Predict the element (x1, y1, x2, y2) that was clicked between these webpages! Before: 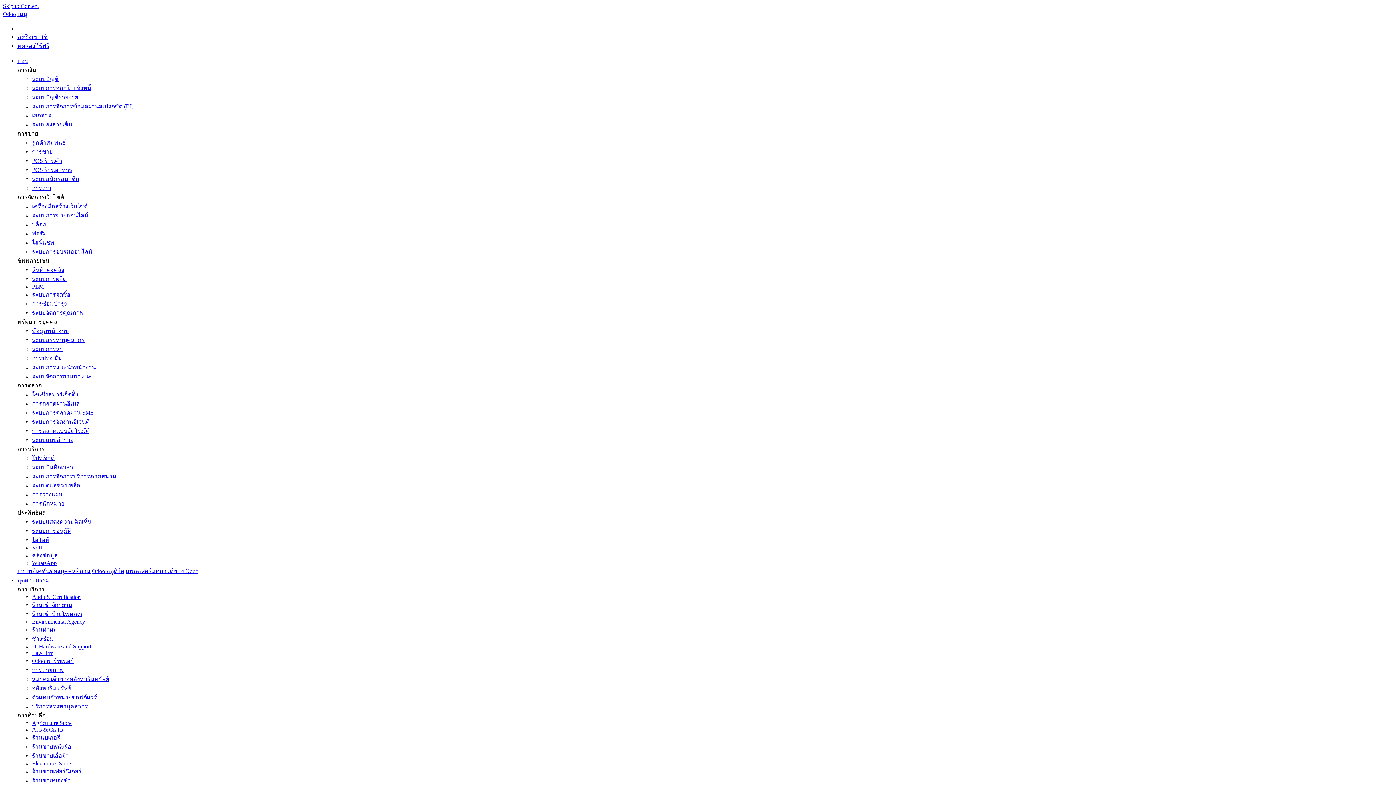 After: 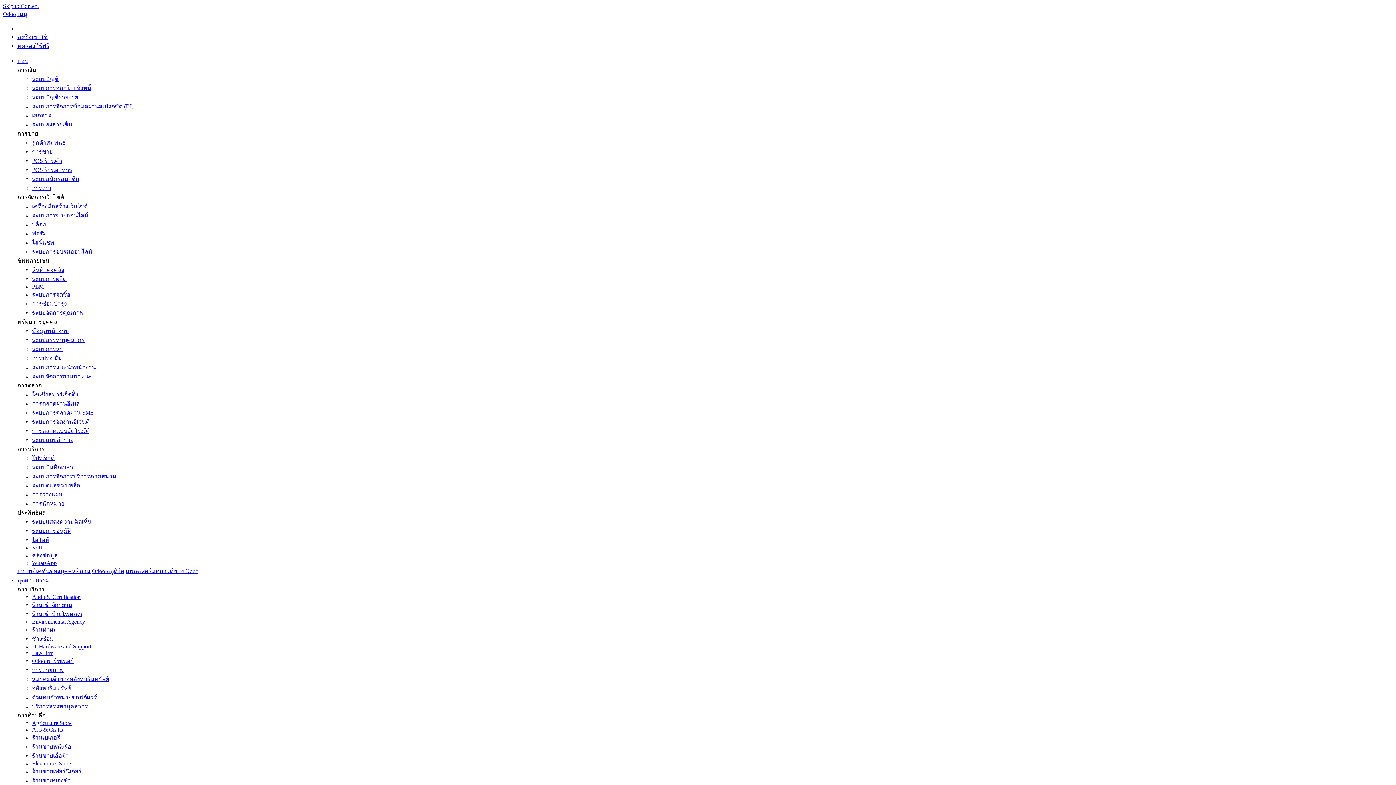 Action: label: ร้านเช่าป้ายโฆษณา bbox: (32, 611, 82, 617)